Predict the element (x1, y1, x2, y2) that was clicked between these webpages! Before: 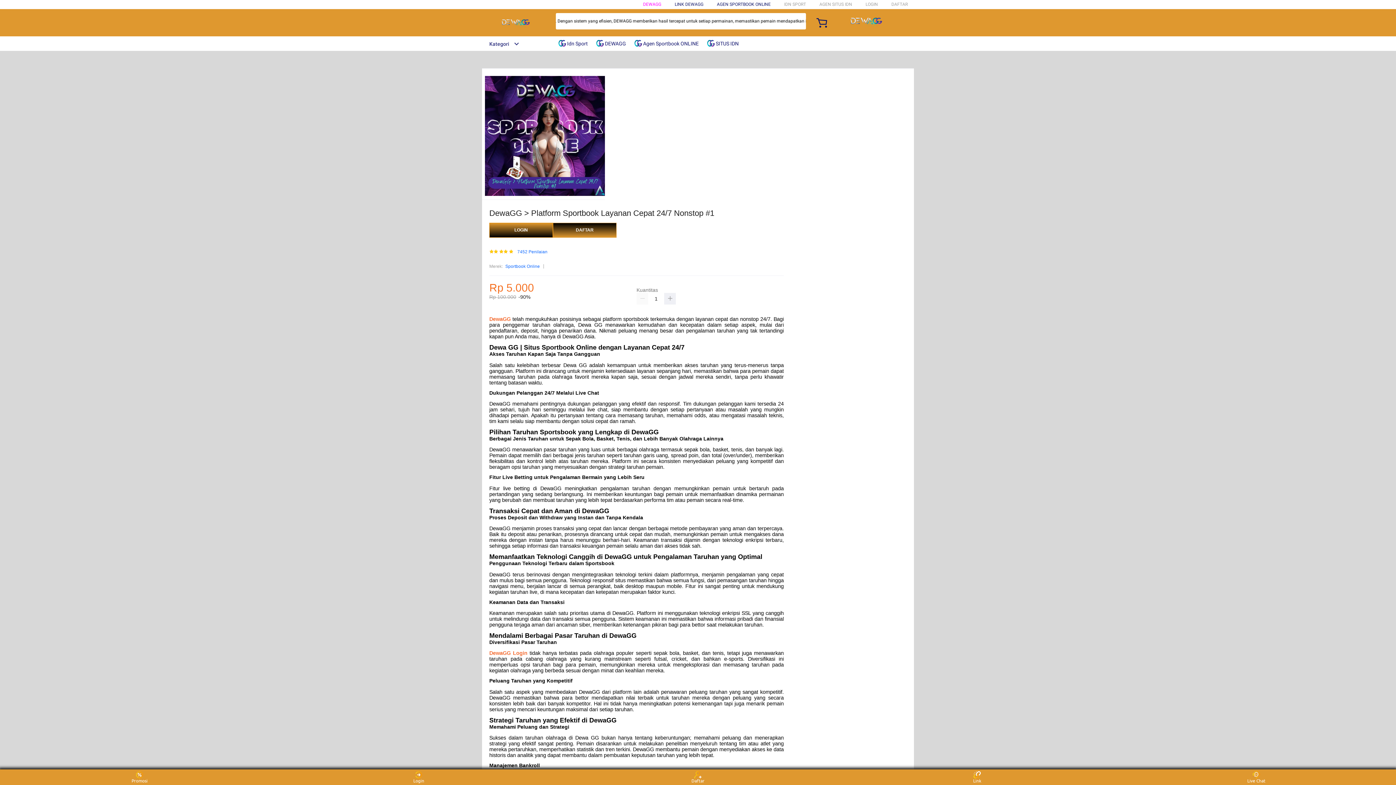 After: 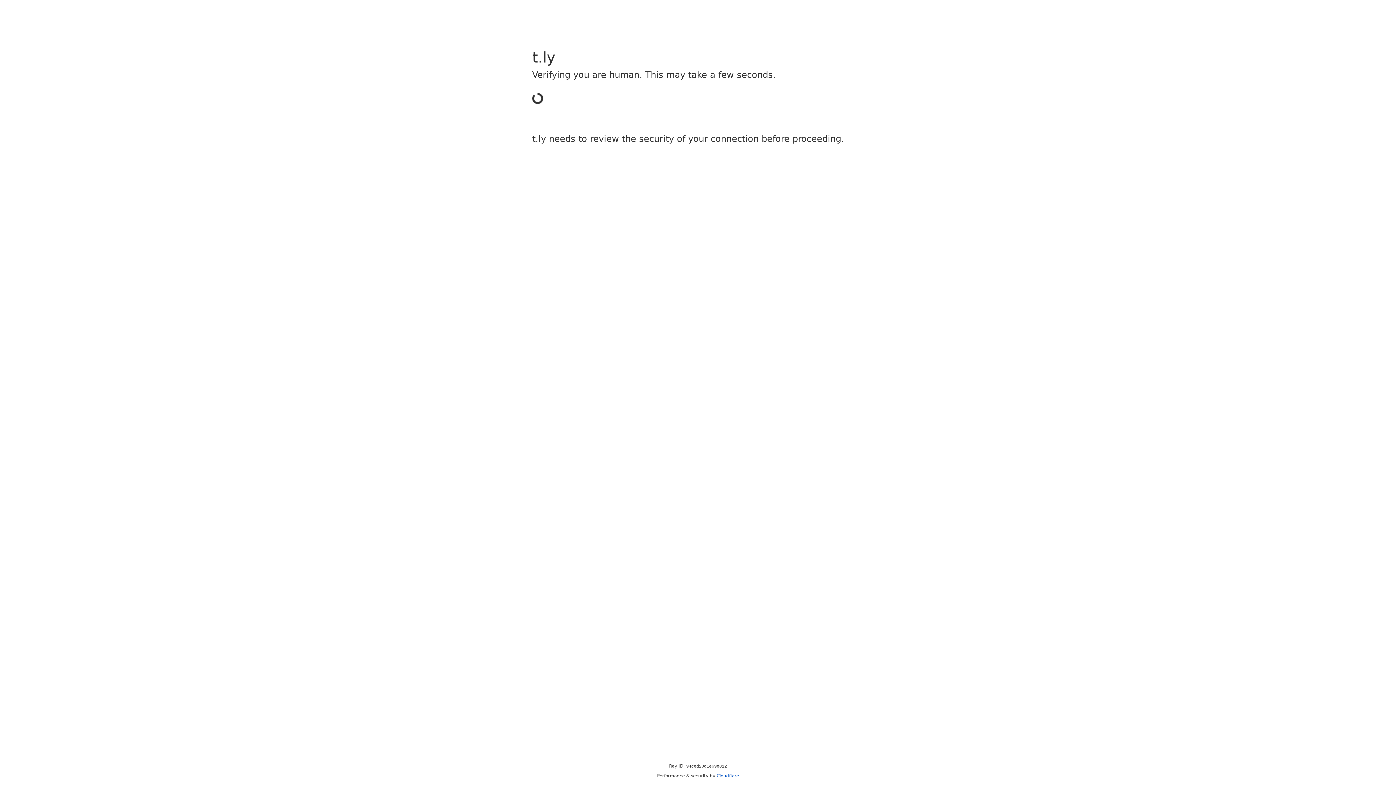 Action: bbox: (891, 1, 908, 6) label: DAFTAR